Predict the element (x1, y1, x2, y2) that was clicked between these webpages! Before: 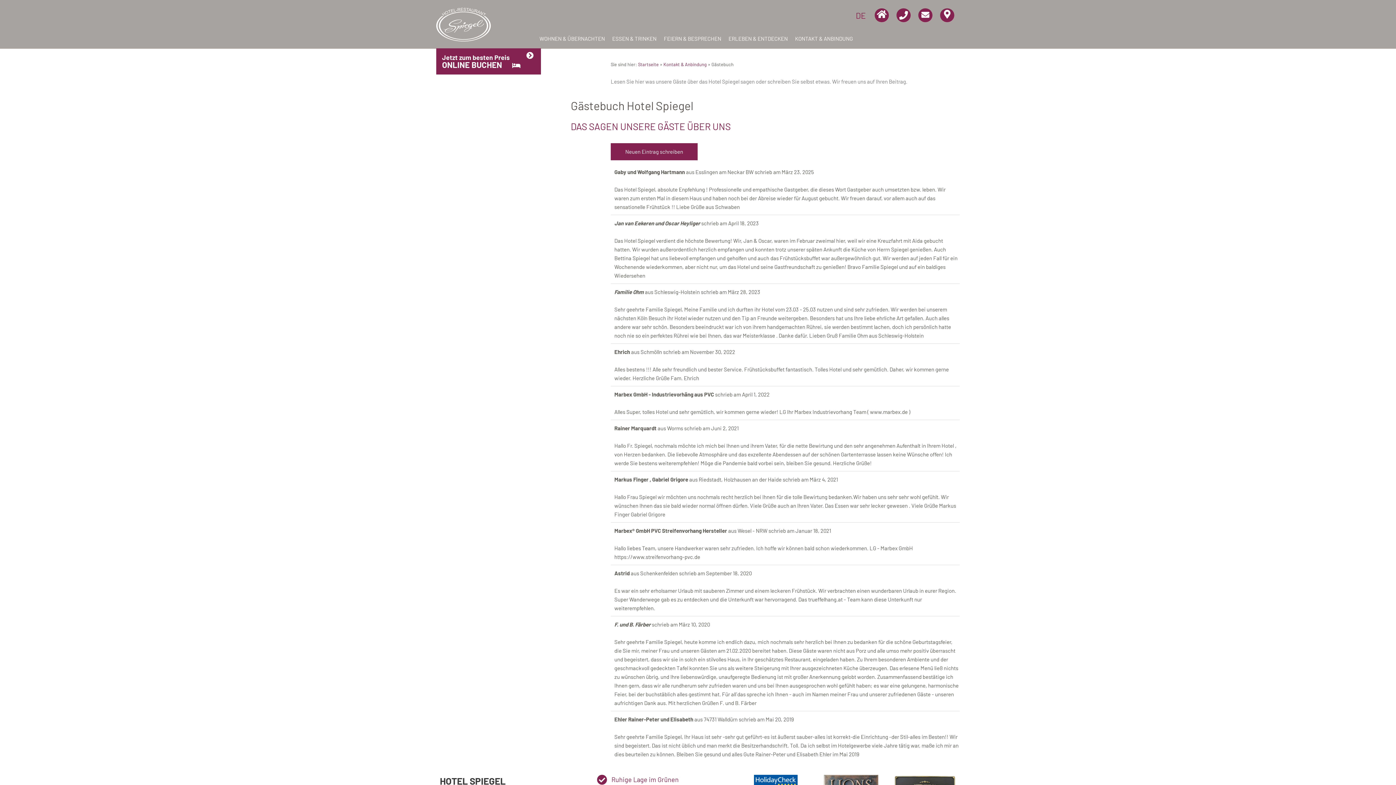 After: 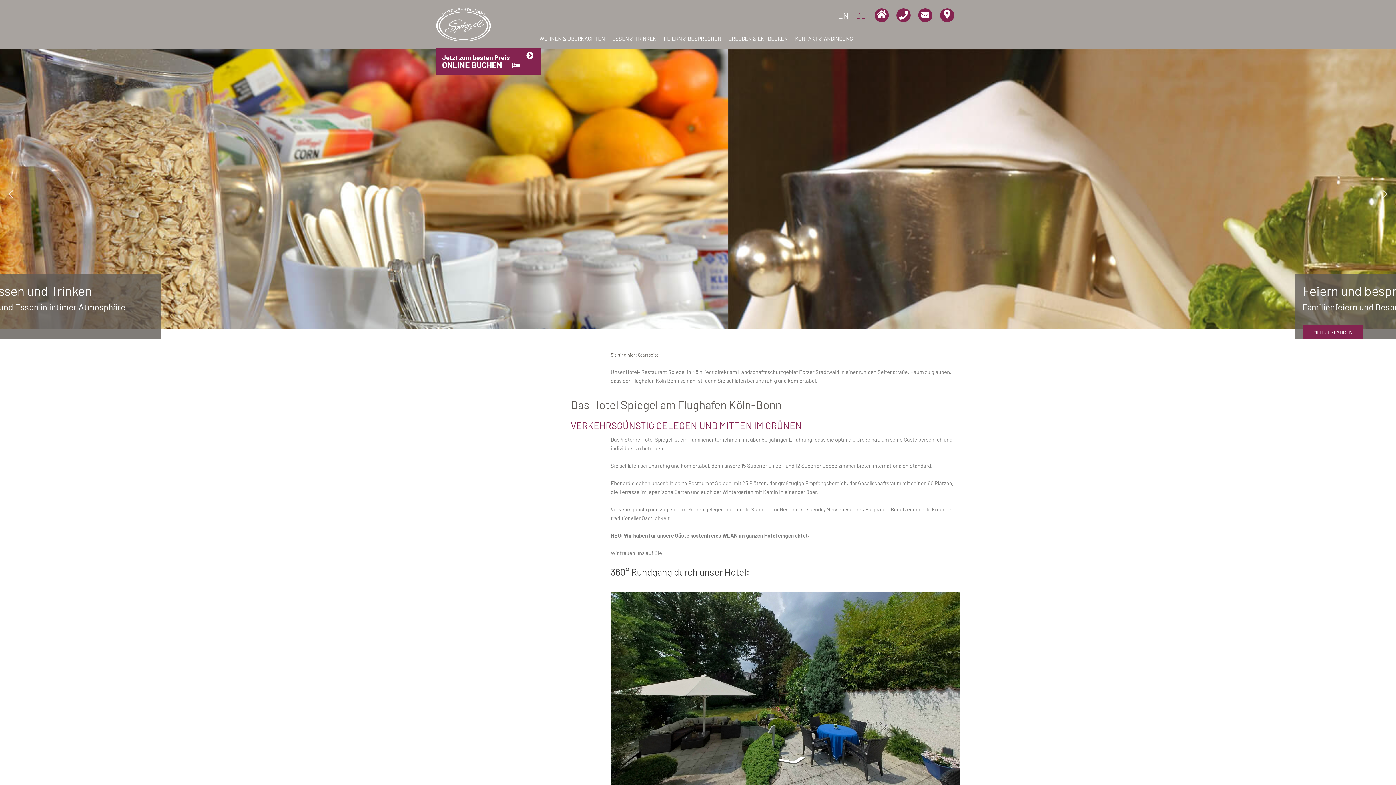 Action: label: Startseite bbox: (638, 61, 658, 67)